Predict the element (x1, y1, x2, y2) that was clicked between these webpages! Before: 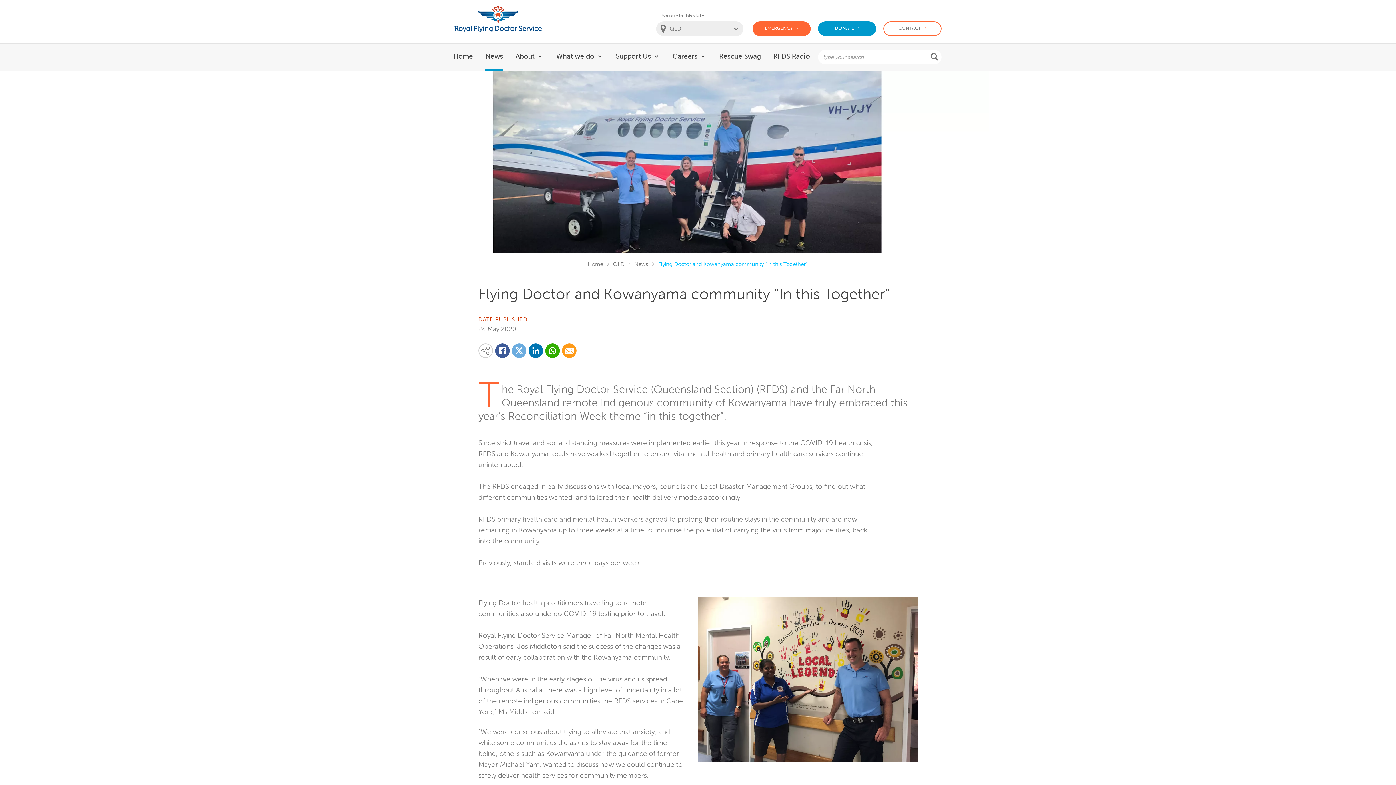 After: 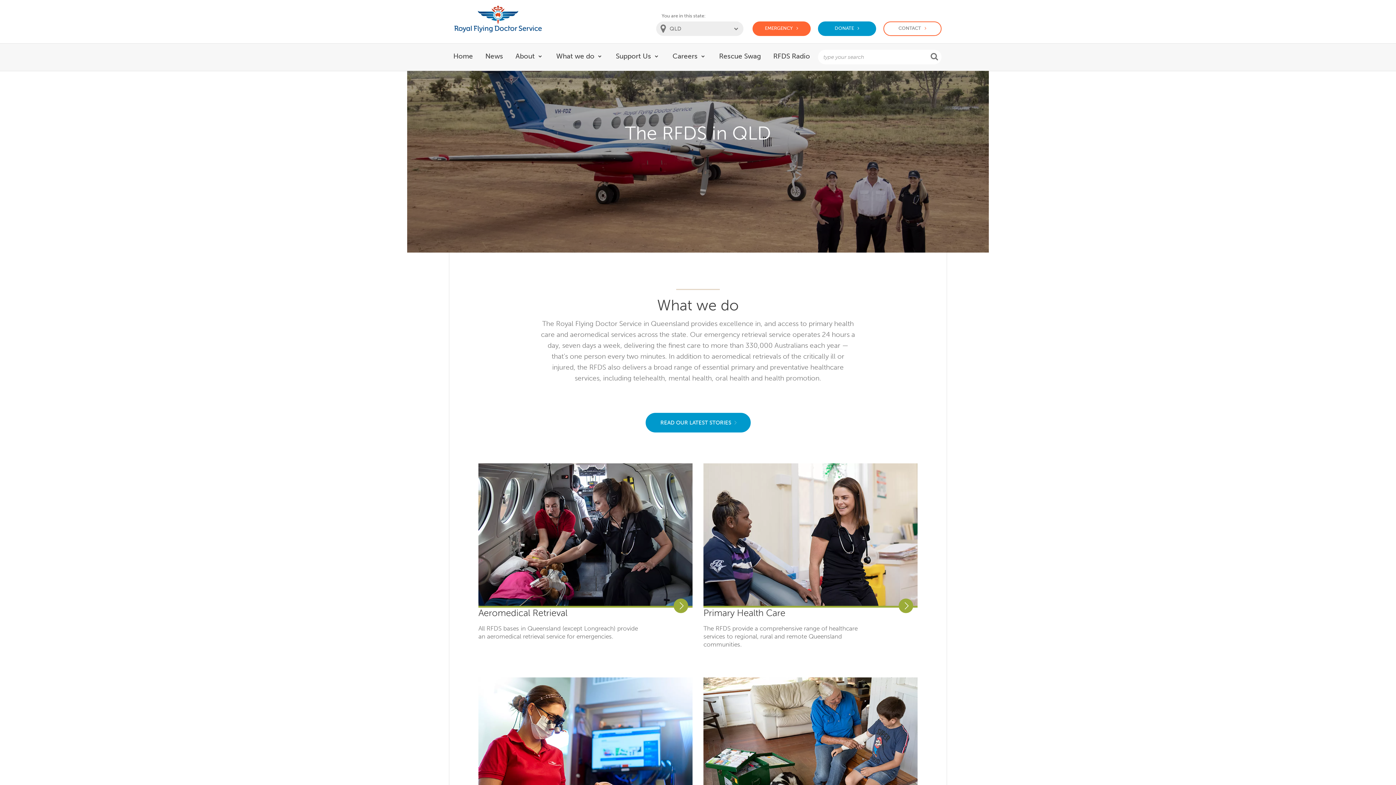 Action: label: Home bbox: (453, 43, 473, 70)